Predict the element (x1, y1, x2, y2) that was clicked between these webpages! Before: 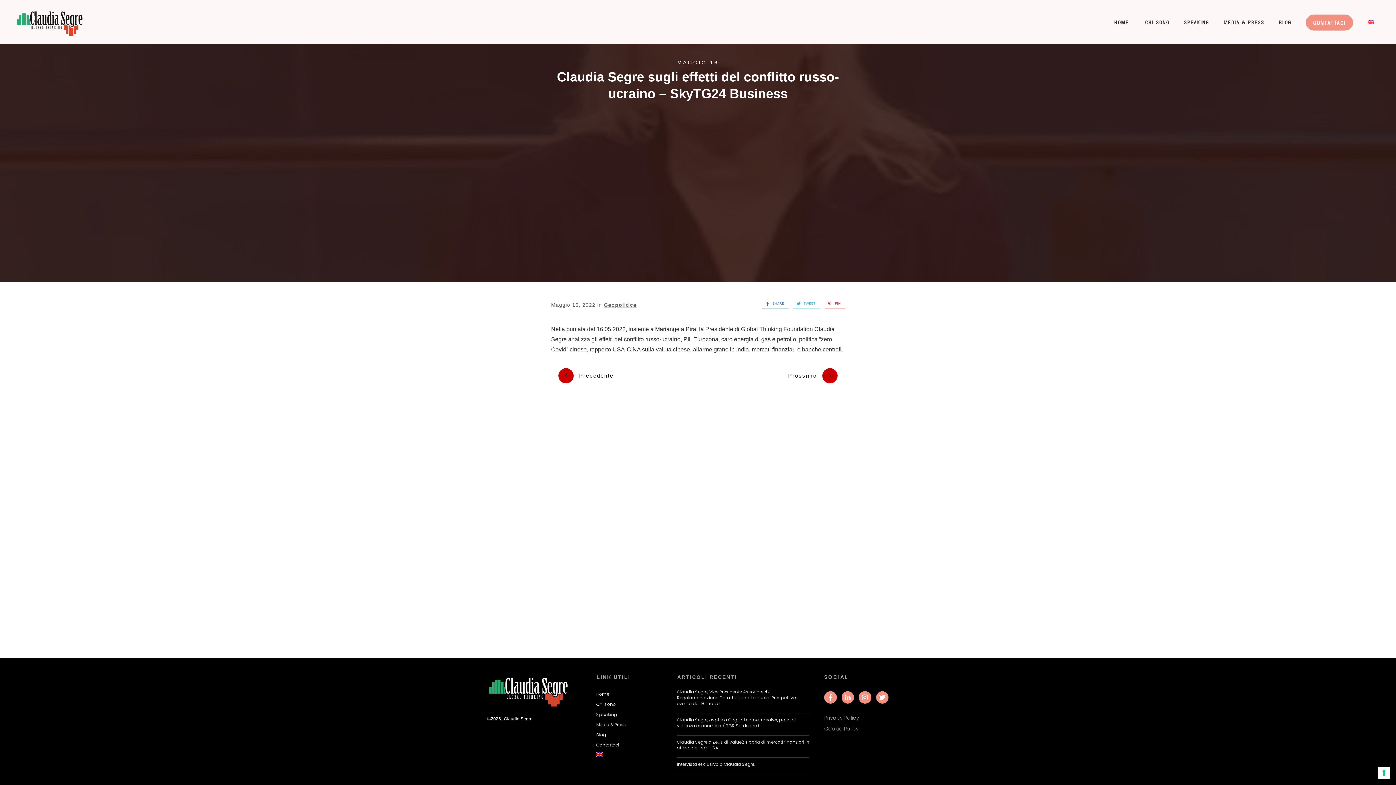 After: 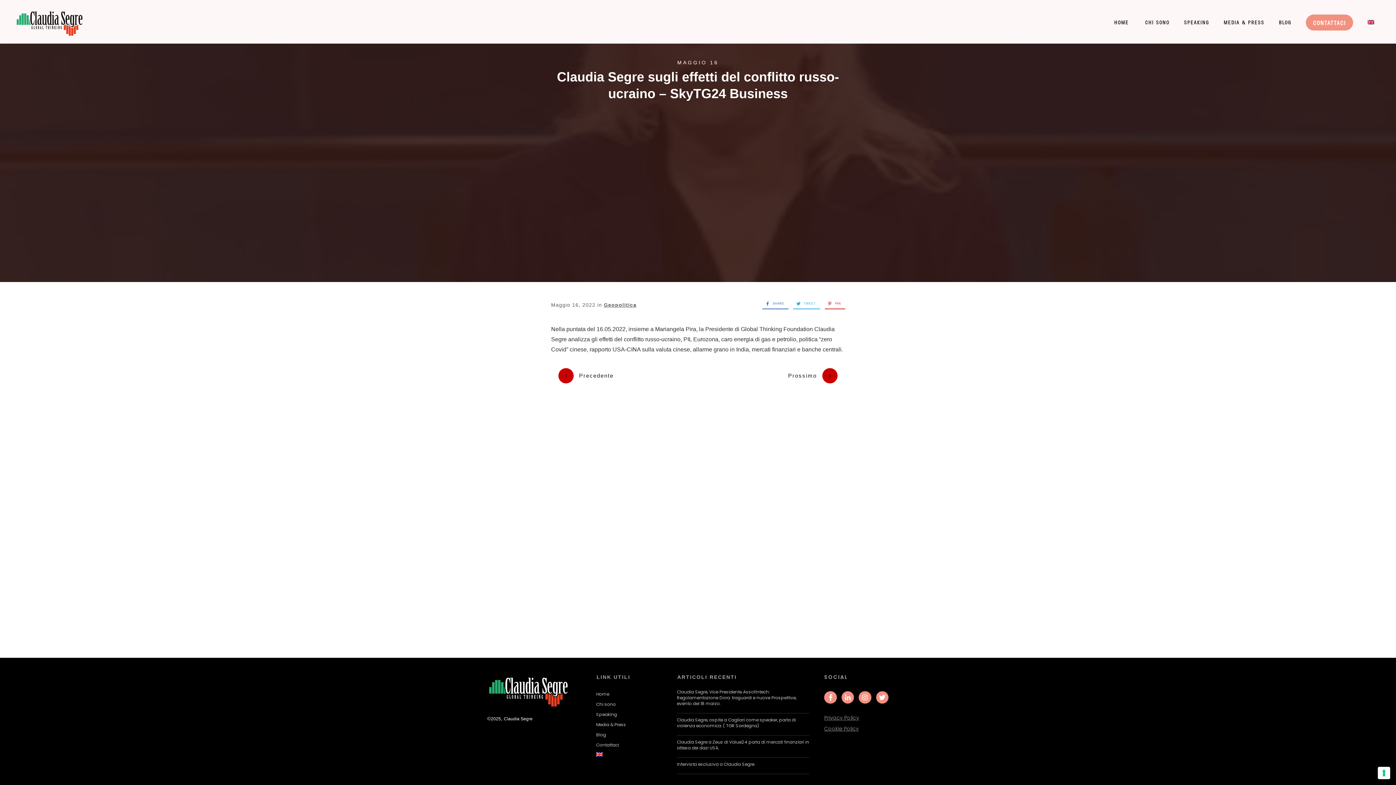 Action: label: Cookie Policy bbox: (824, 725, 859, 732)